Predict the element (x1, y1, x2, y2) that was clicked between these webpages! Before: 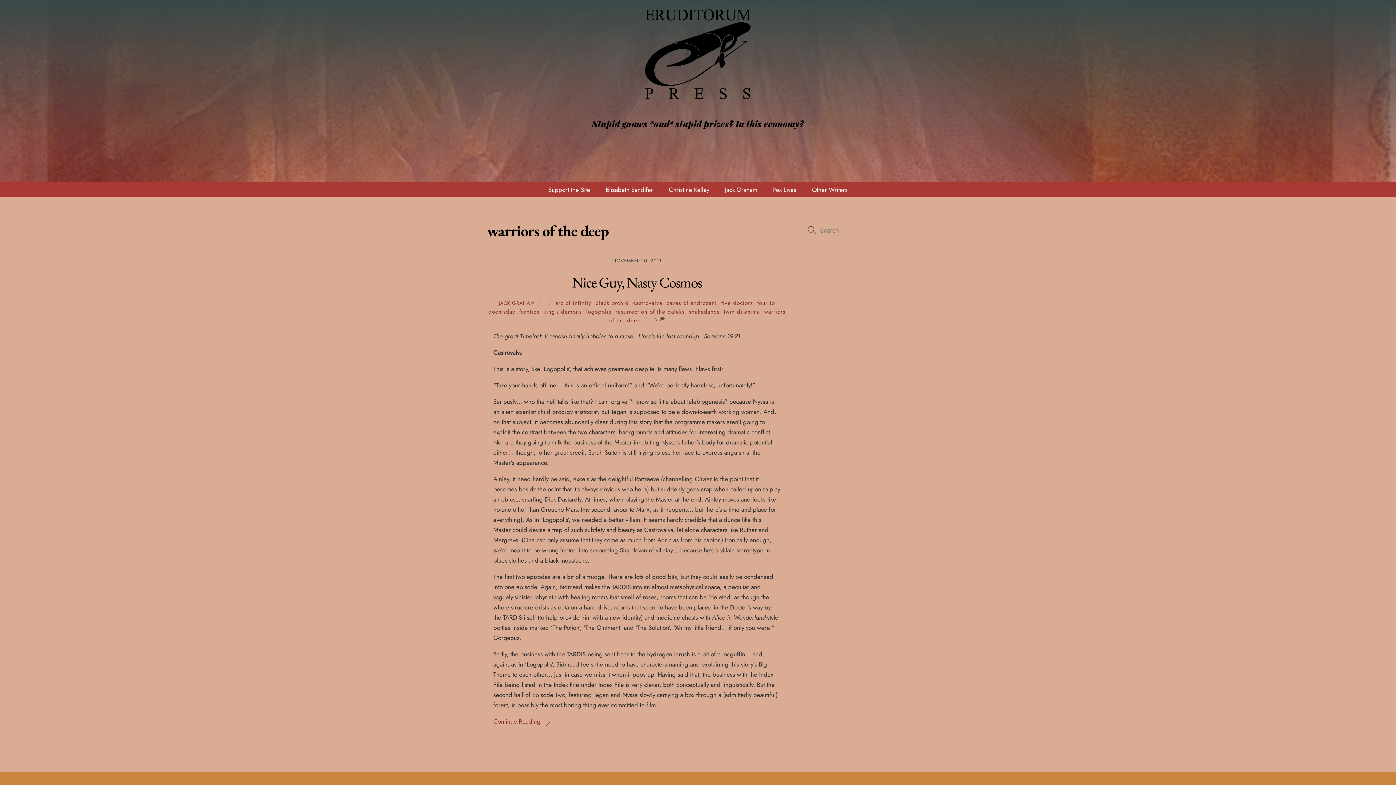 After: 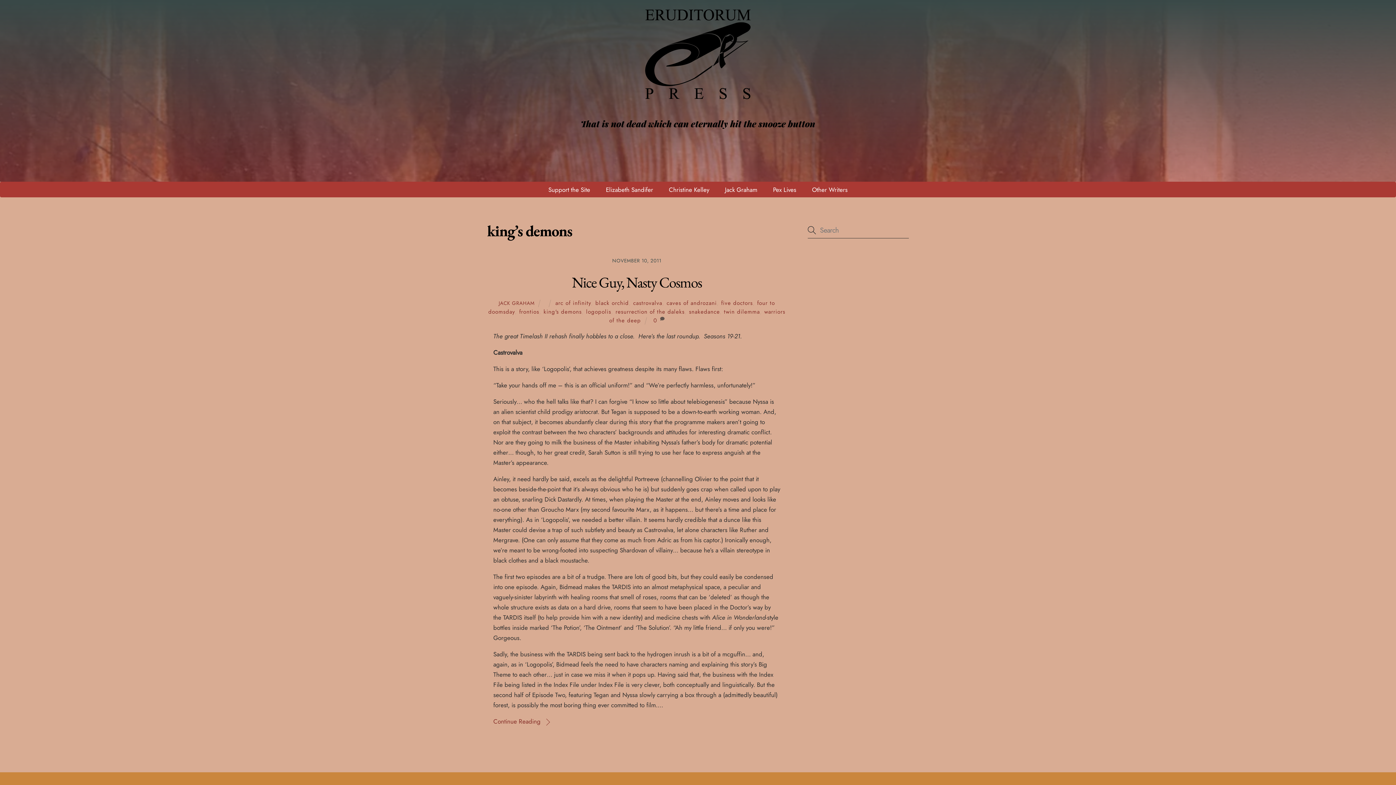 Action: label: king's demons bbox: (543, 307, 581, 315)